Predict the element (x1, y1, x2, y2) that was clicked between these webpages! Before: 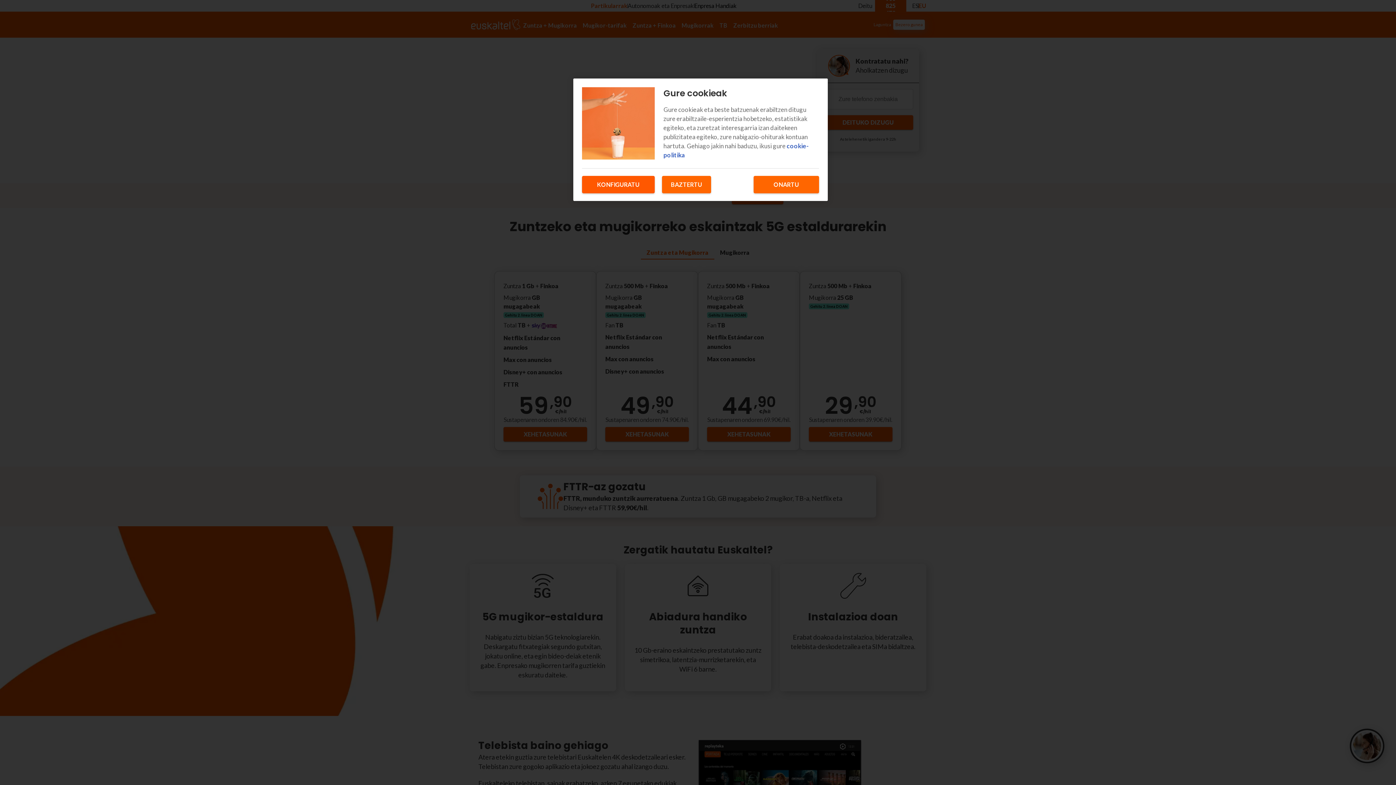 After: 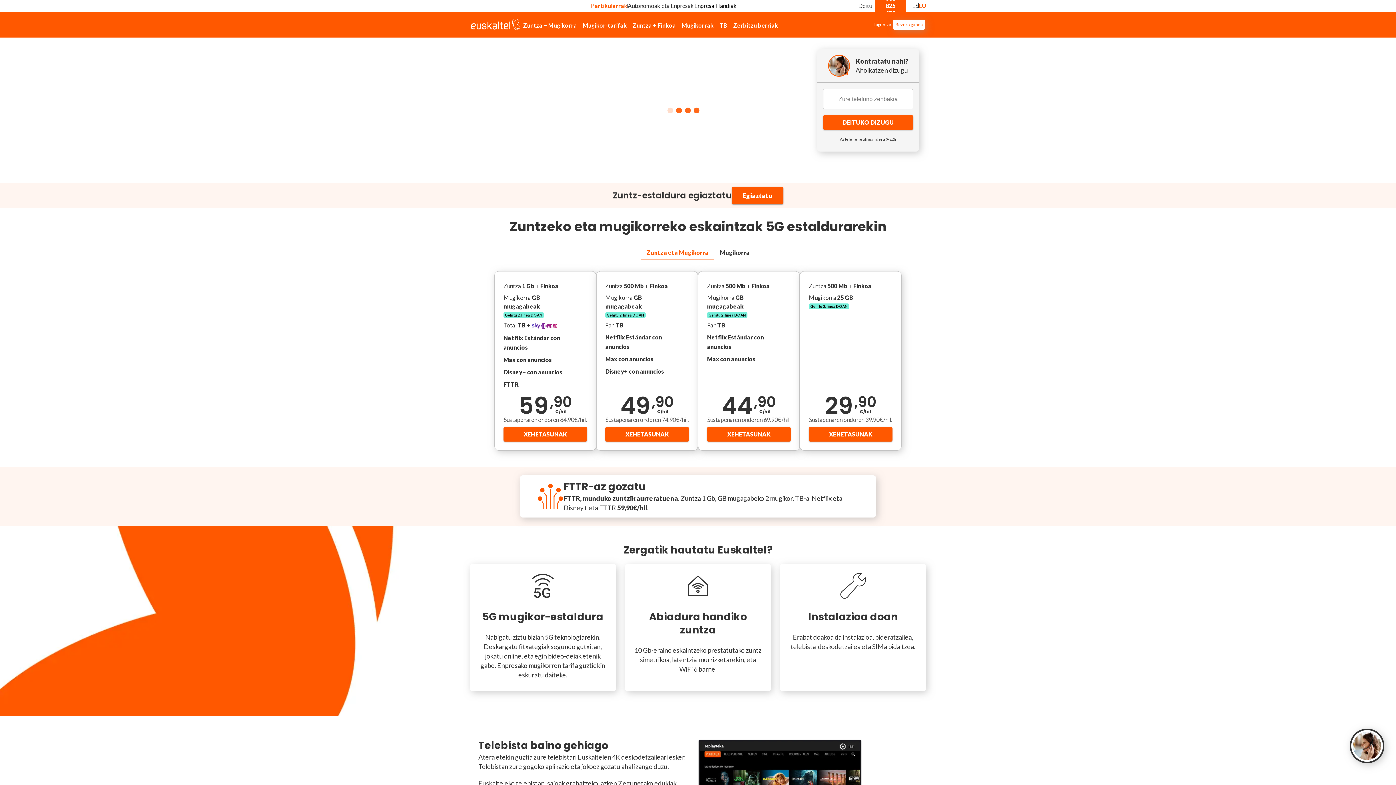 Action: bbox: (753, 176, 819, 193) label: ONARTU